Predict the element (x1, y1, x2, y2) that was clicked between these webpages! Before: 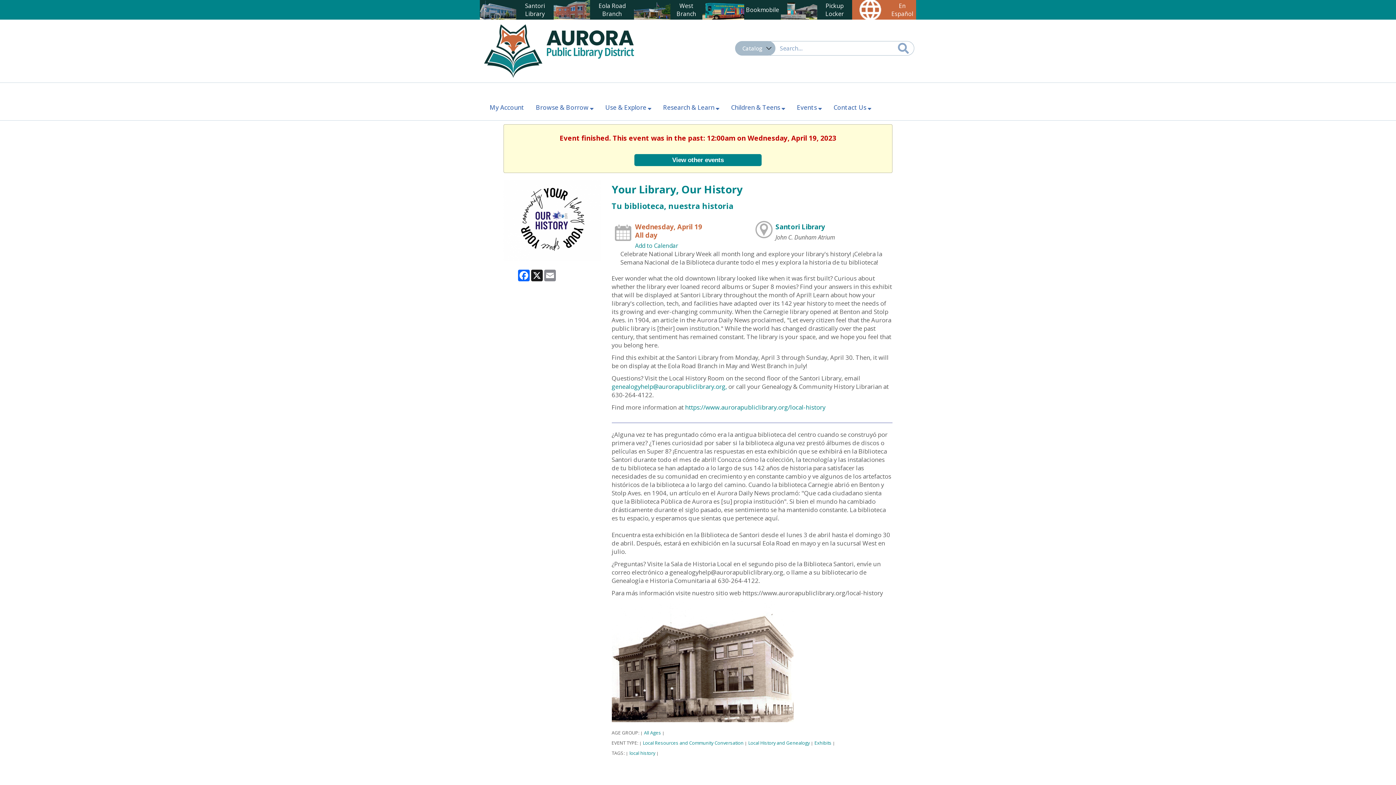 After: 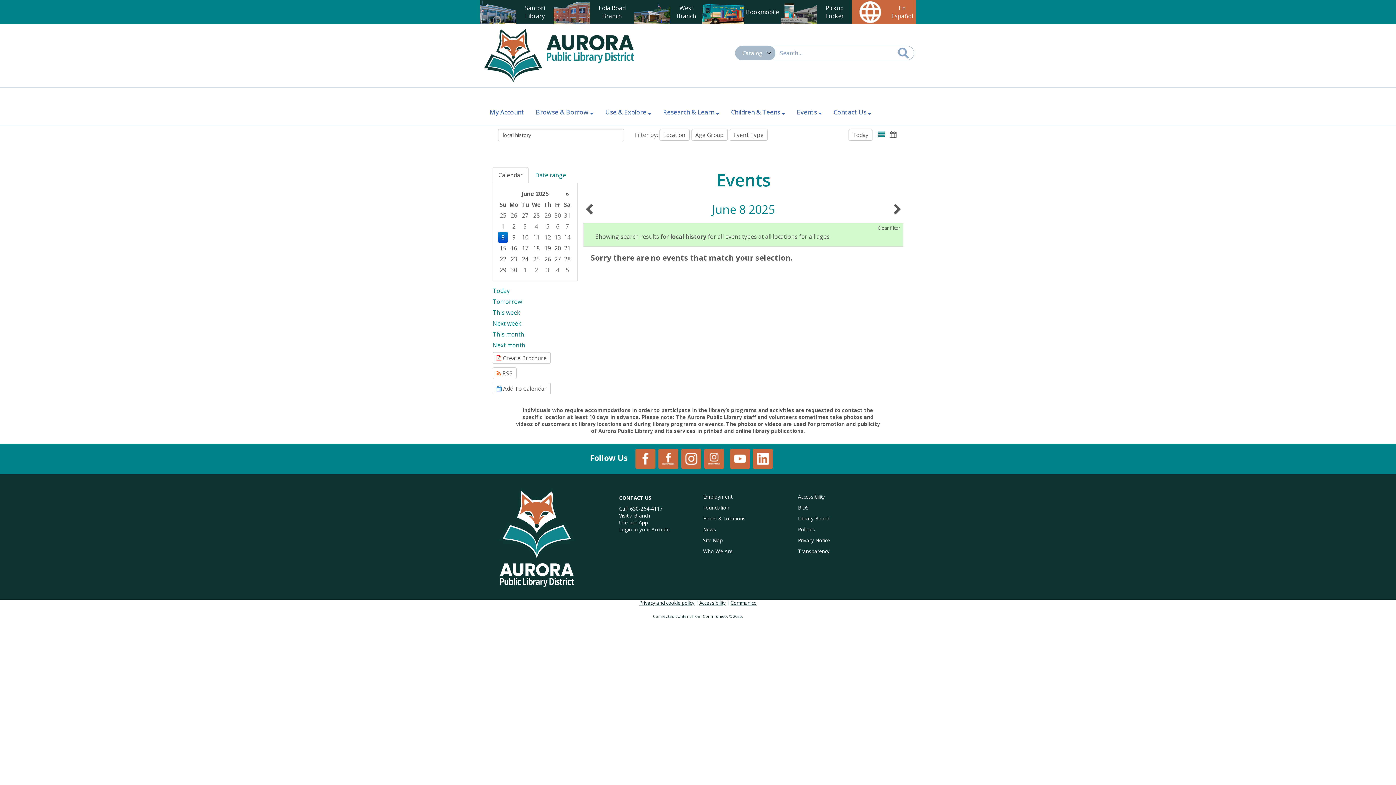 Action: bbox: (629, 750, 655, 756) label: local history